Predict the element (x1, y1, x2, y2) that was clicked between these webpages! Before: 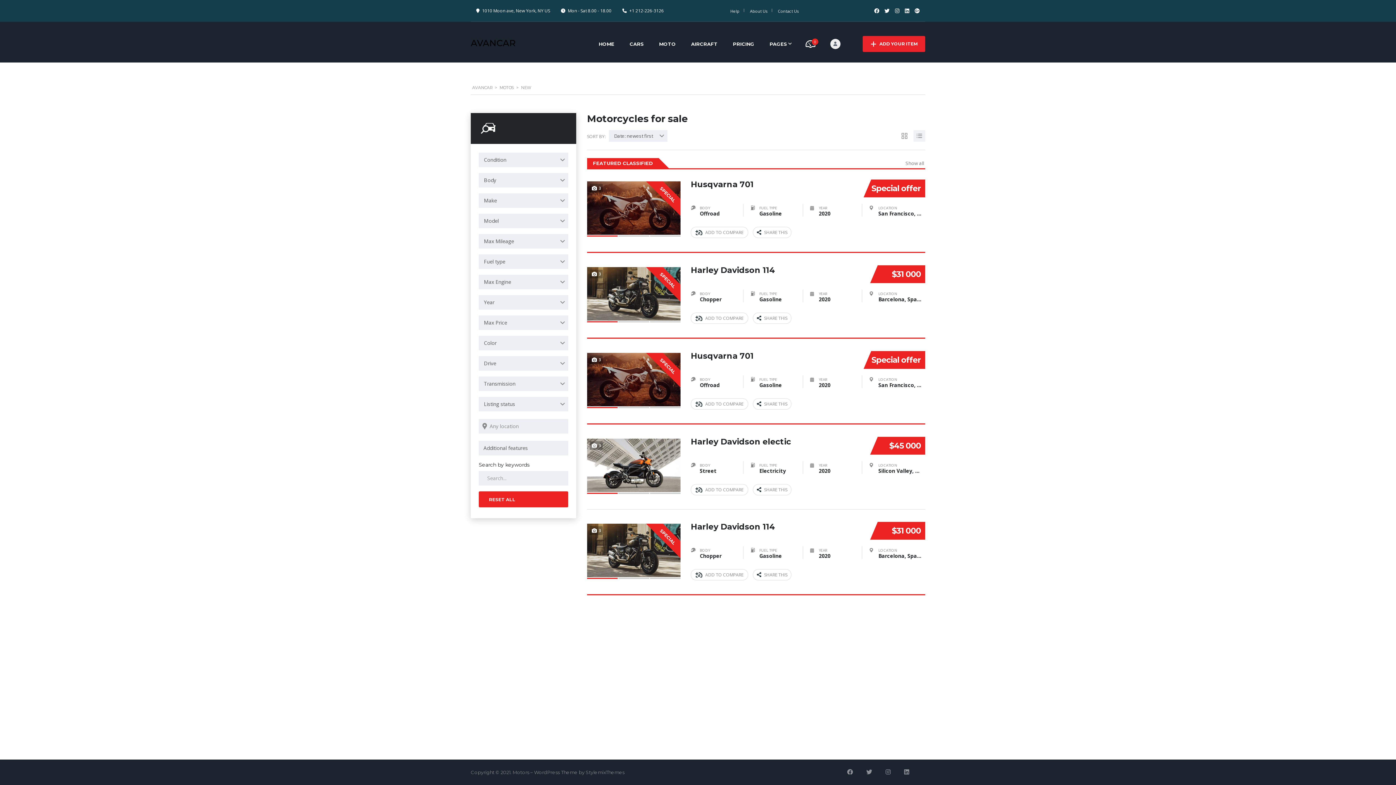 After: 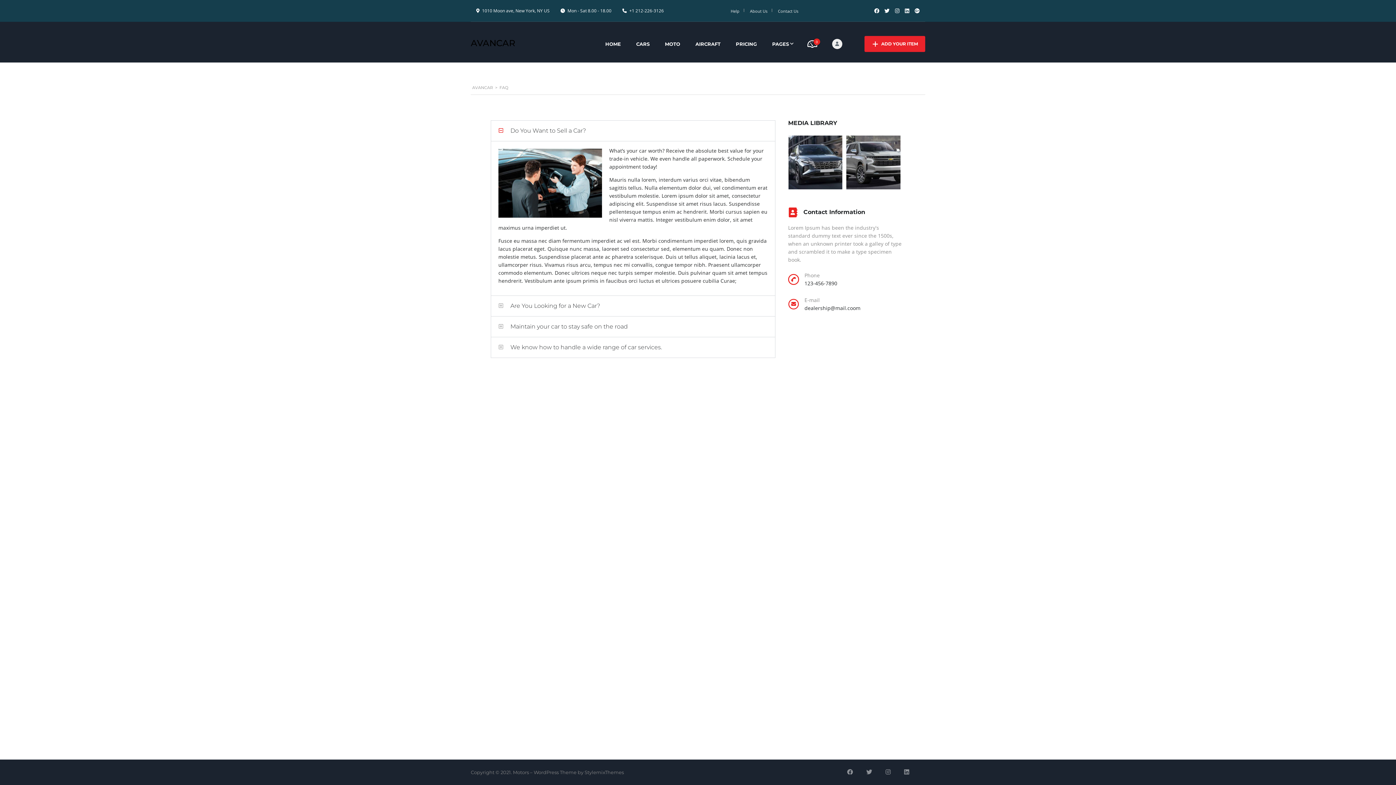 Action: label: Help bbox: (730, 8, 739, 13)